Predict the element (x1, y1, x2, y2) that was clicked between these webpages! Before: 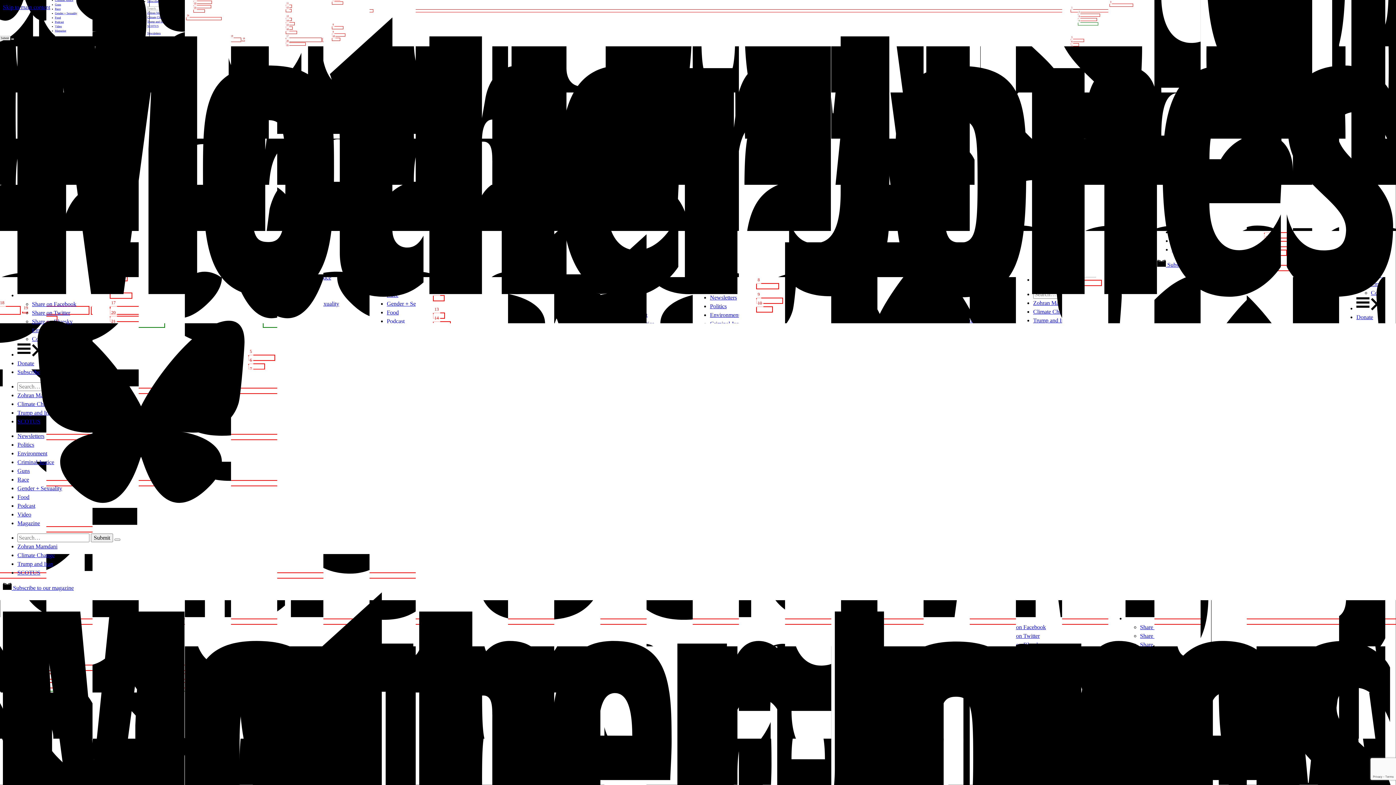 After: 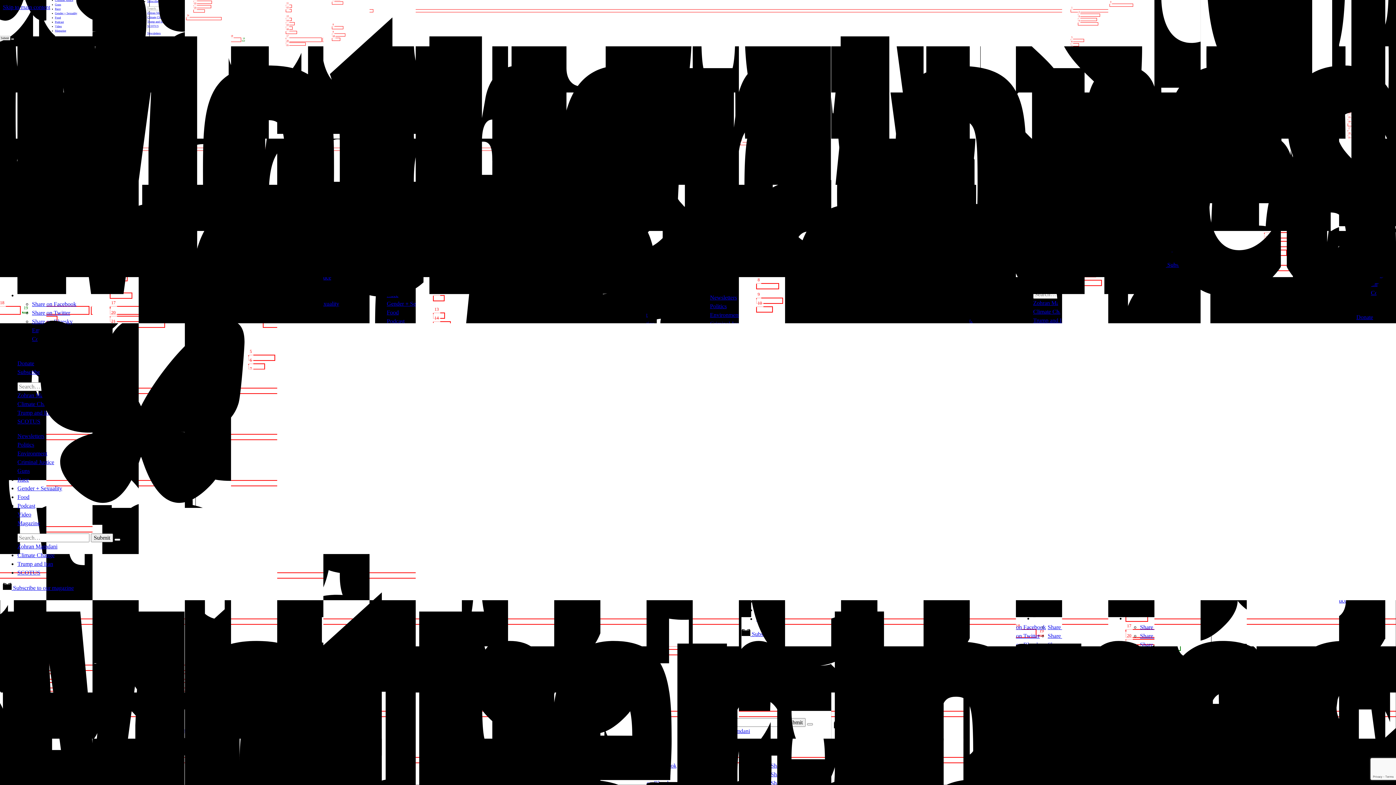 Action: label: Share on Bluesky bbox: (32, 318, 72, 324)